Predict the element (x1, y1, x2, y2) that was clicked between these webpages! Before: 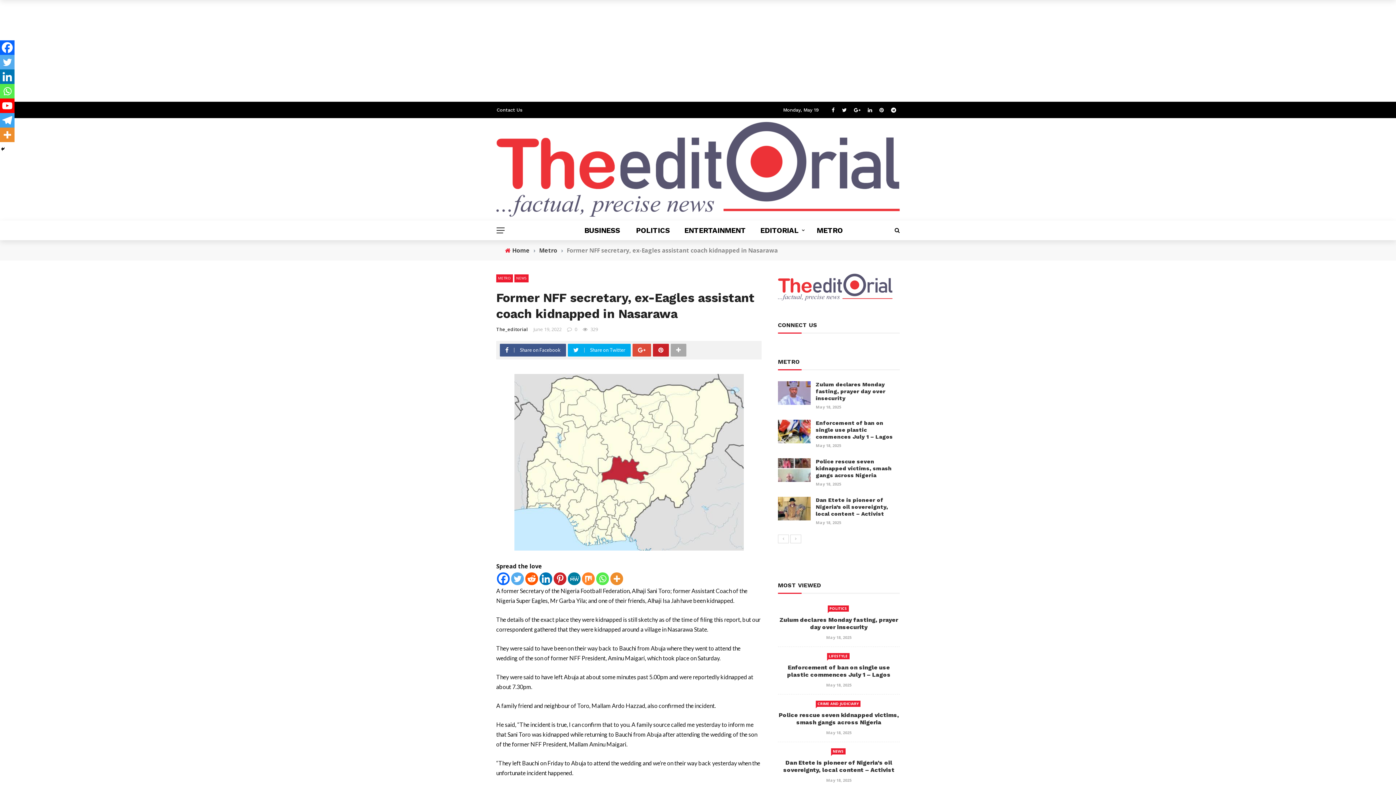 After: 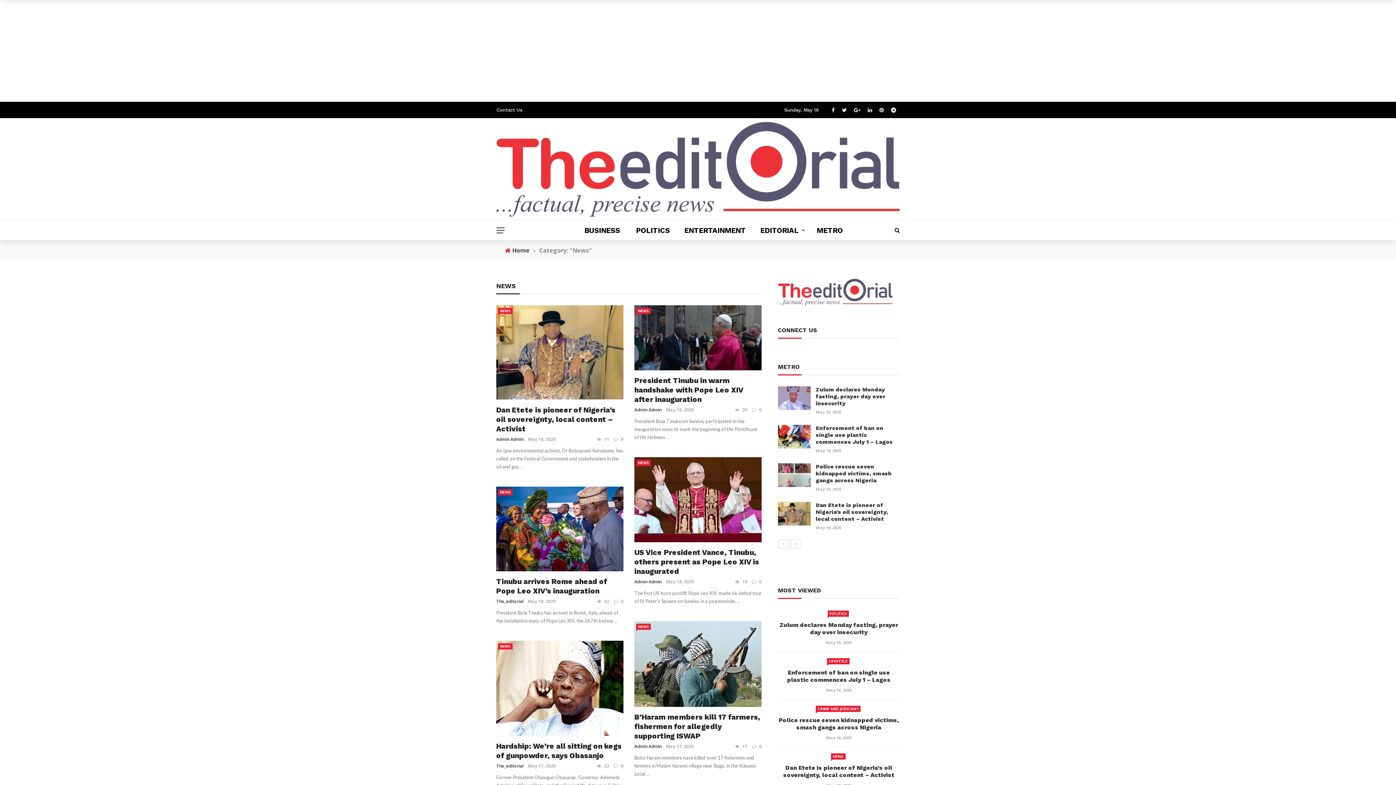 Action: label: NEWS bbox: (514, 274, 528, 282)